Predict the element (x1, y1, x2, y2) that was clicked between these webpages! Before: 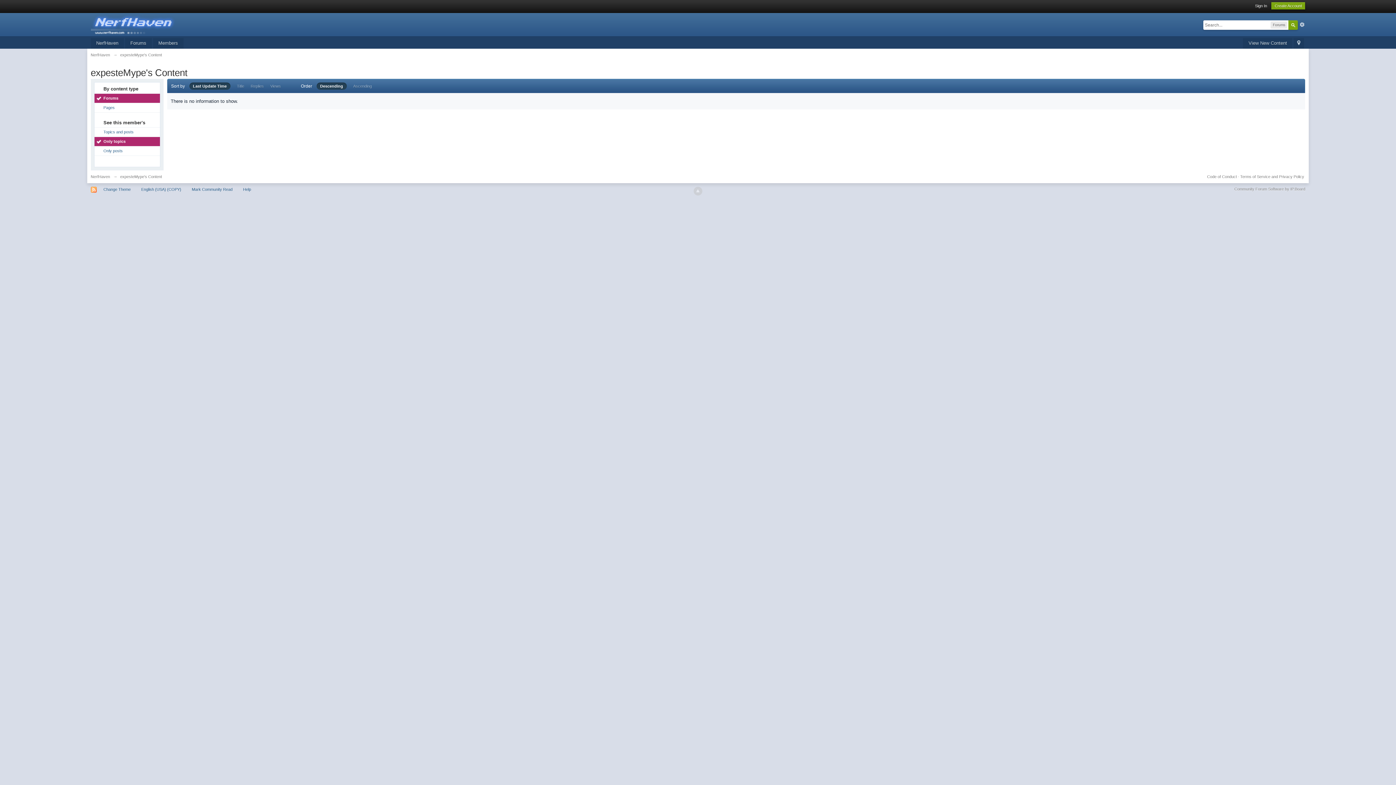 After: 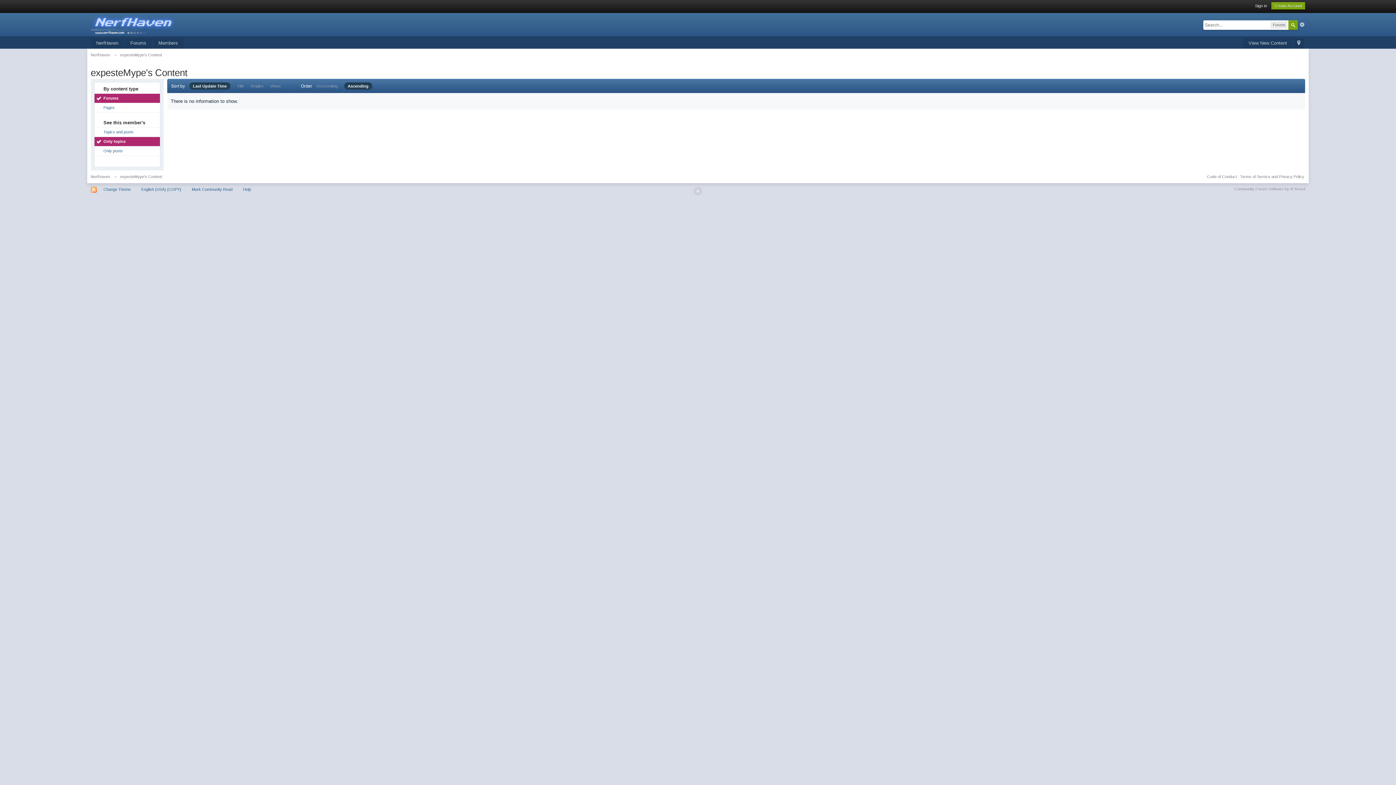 Action: label: Ascending bbox: (353, 84, 371, 88)